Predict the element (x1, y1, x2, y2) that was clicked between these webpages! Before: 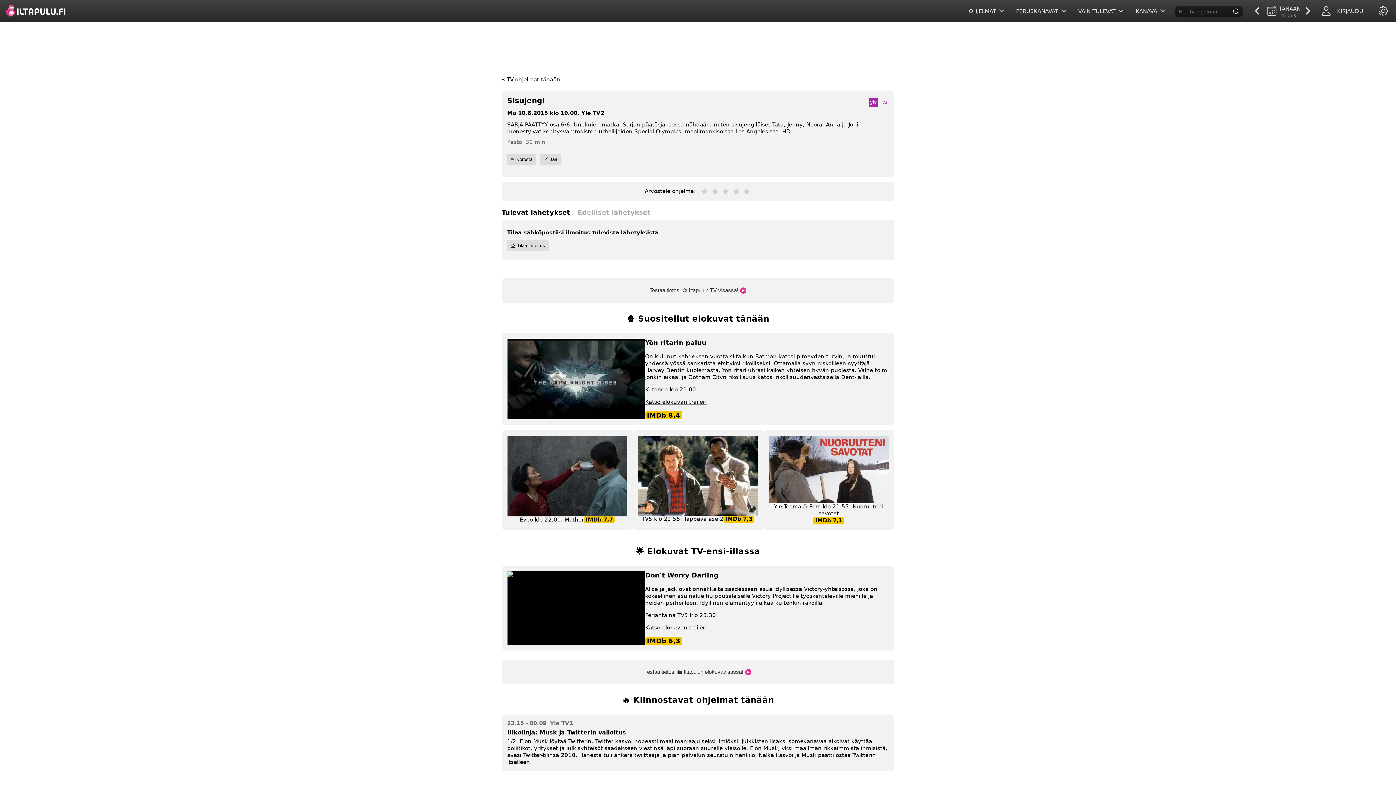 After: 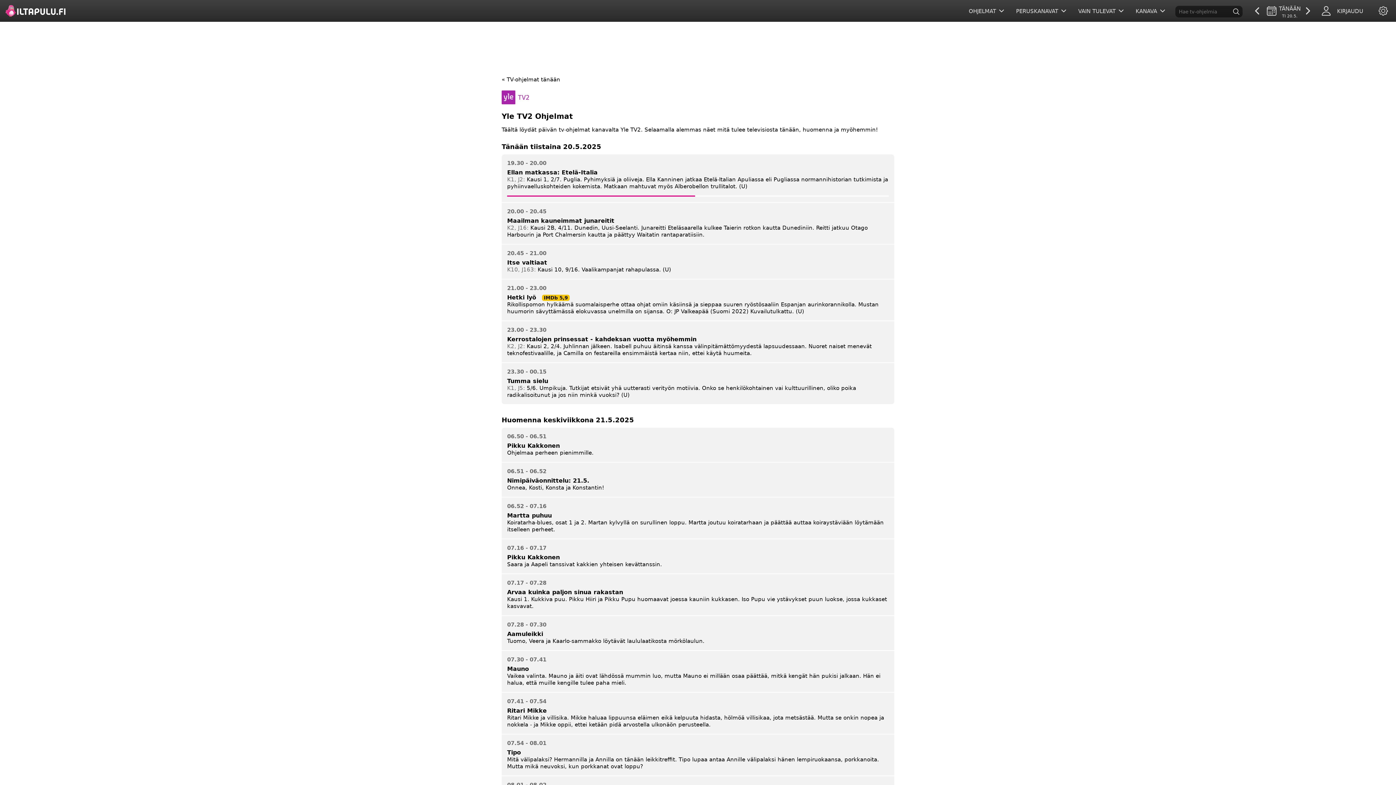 Action: bbox: (581, 109, 604, 116) label: Yle TV2